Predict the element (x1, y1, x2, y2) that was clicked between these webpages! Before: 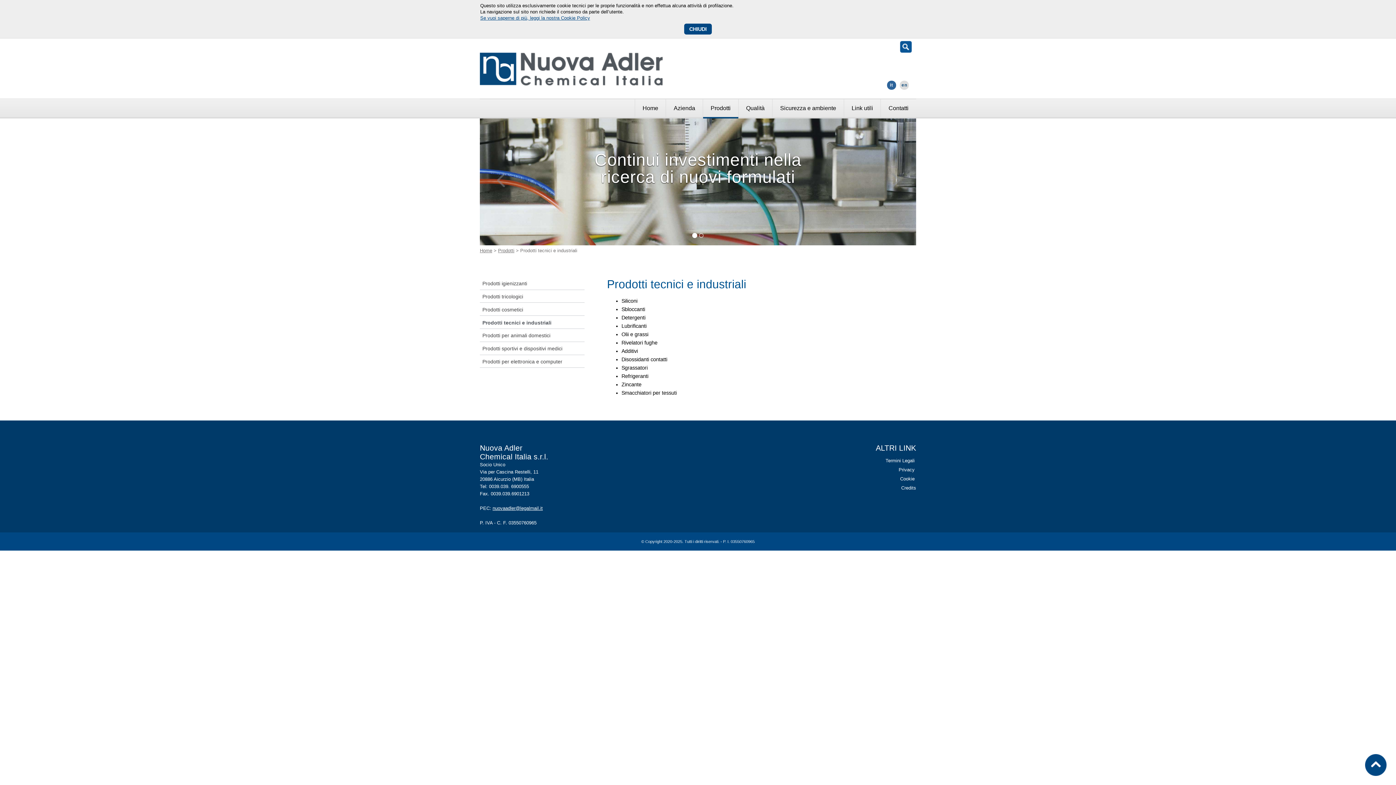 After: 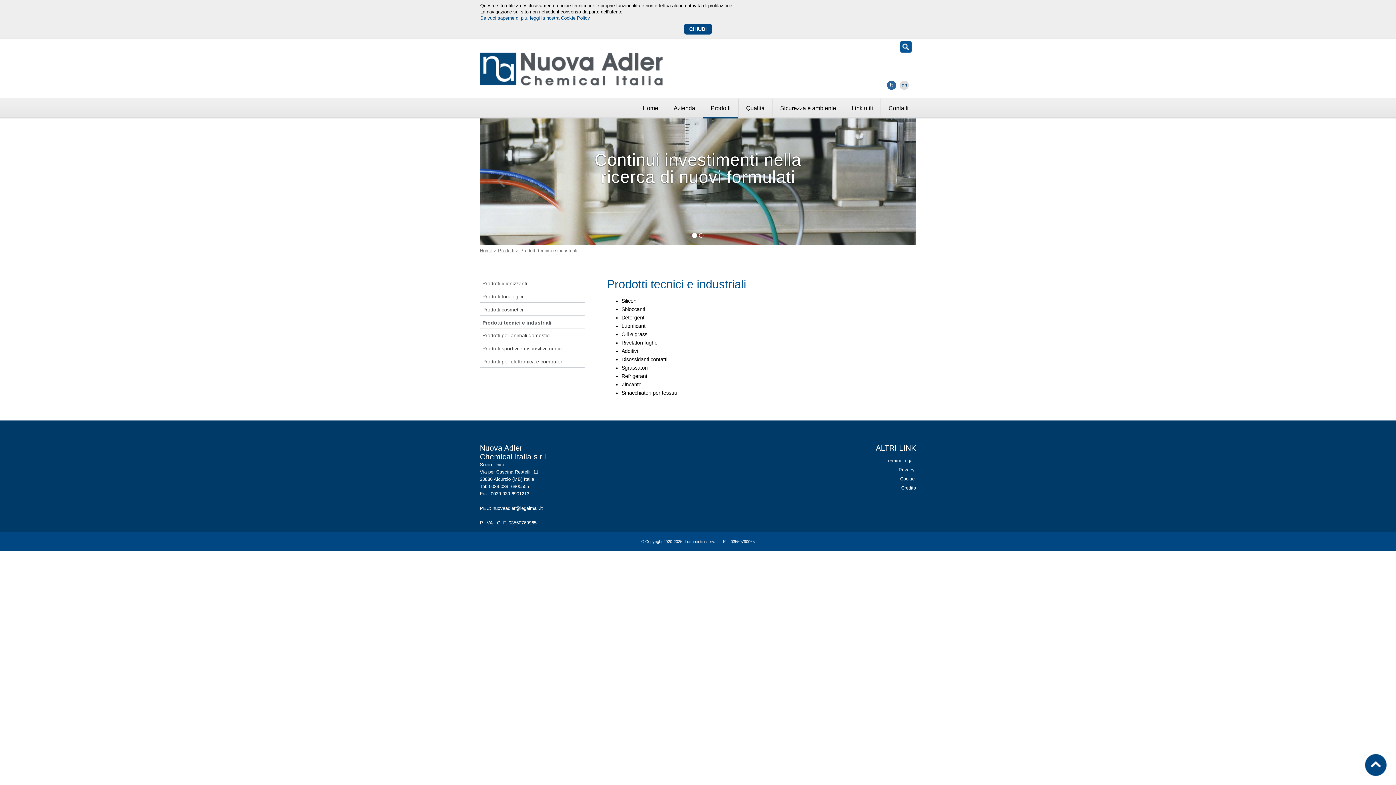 Action: label: nuovaadler@legalmail.it bbox: (492, 505, 542, 511)